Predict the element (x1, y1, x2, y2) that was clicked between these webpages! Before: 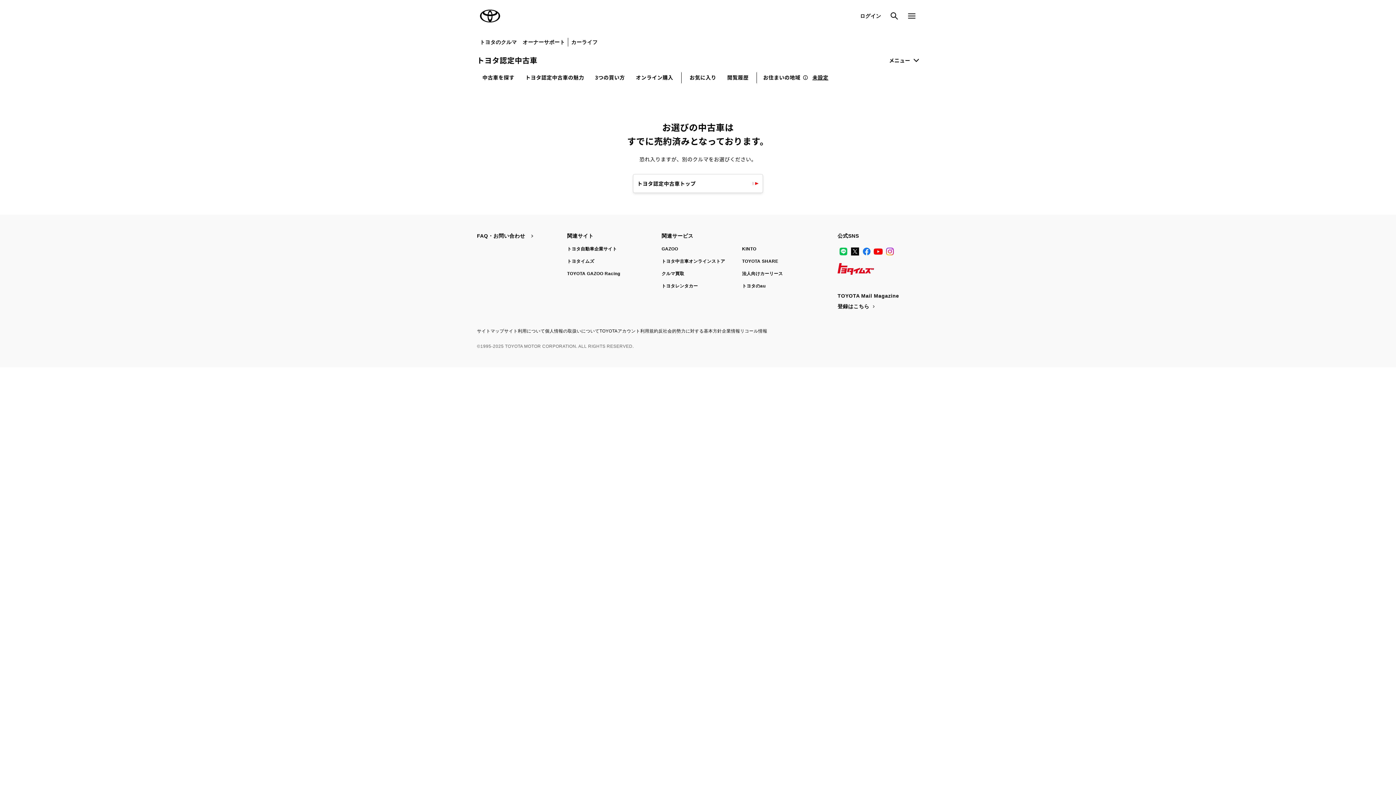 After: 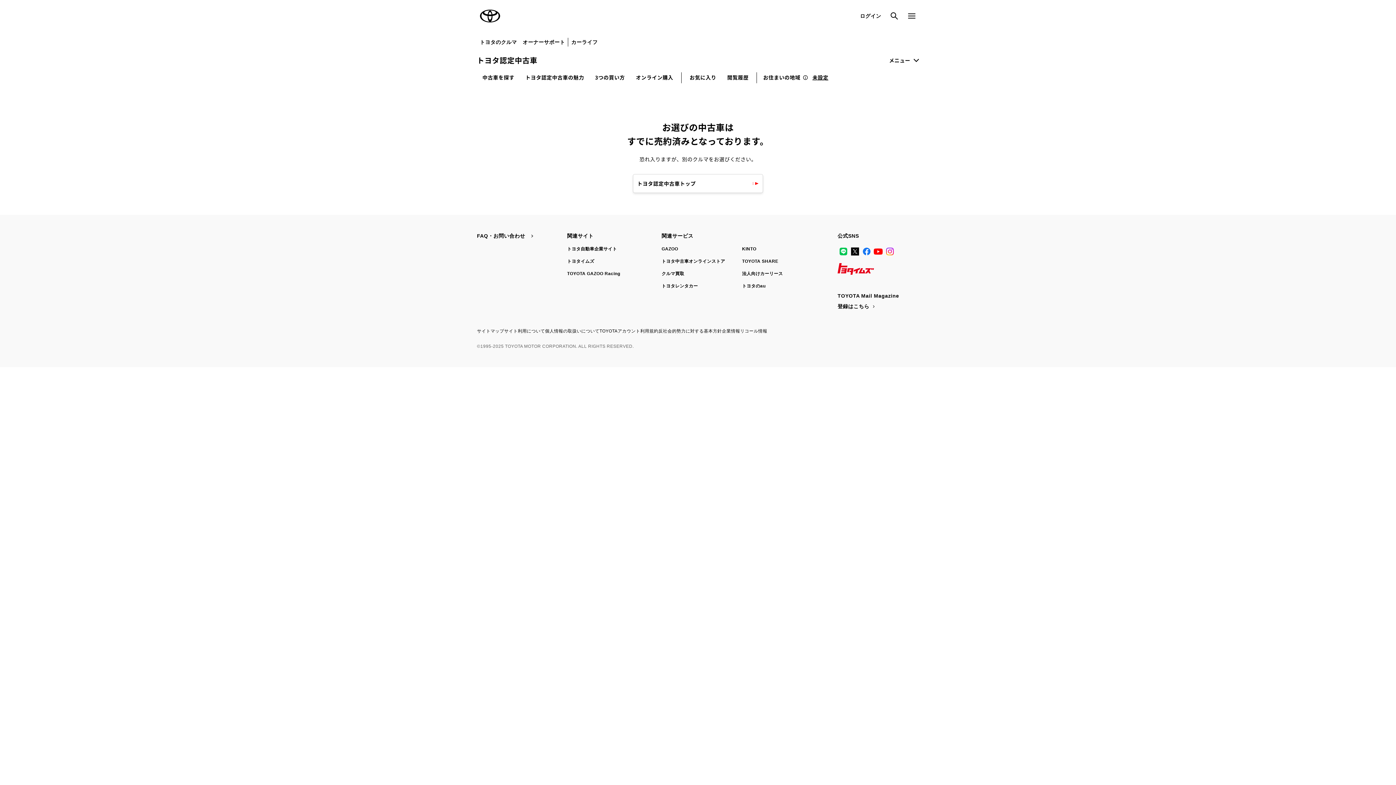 Action: bbox: (567, 258, 594, 264) label: トヨタイムズ